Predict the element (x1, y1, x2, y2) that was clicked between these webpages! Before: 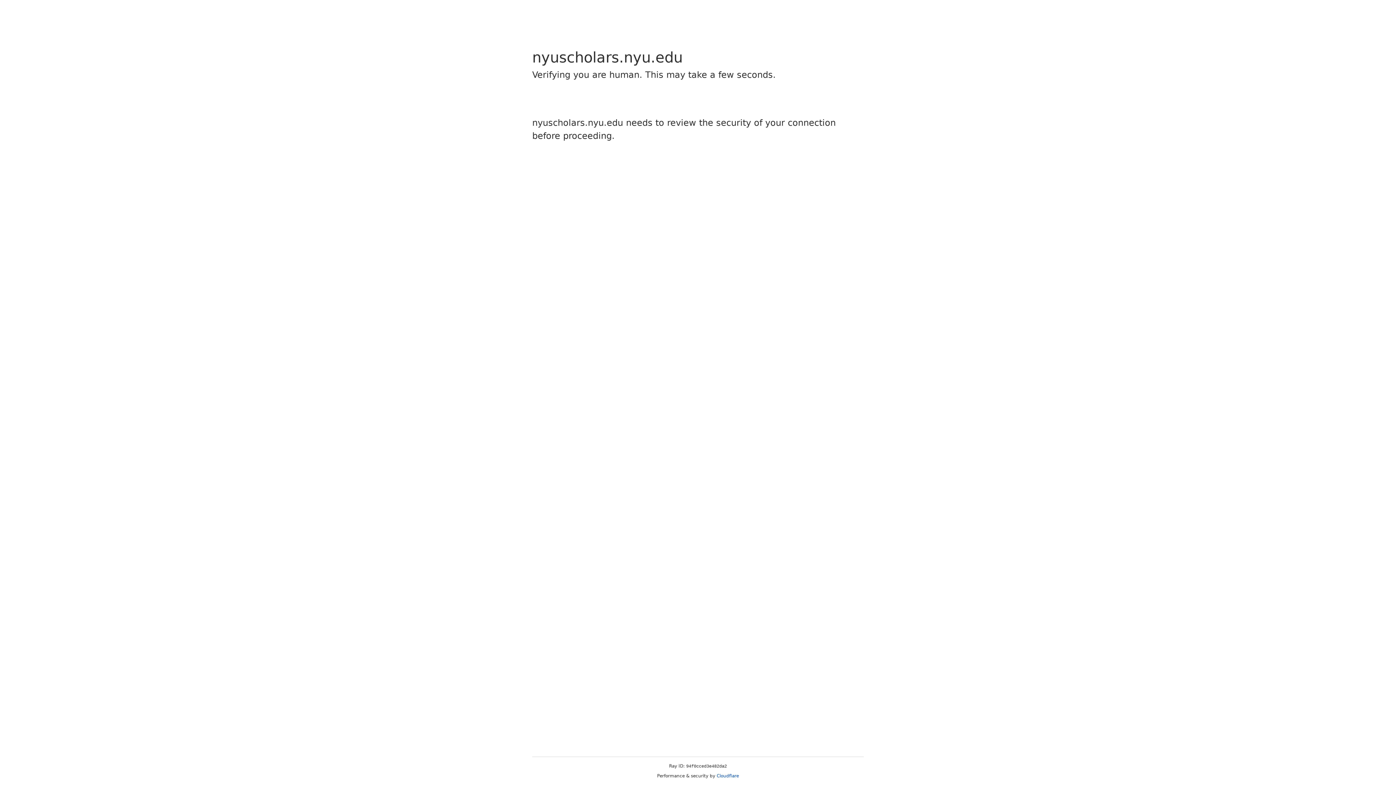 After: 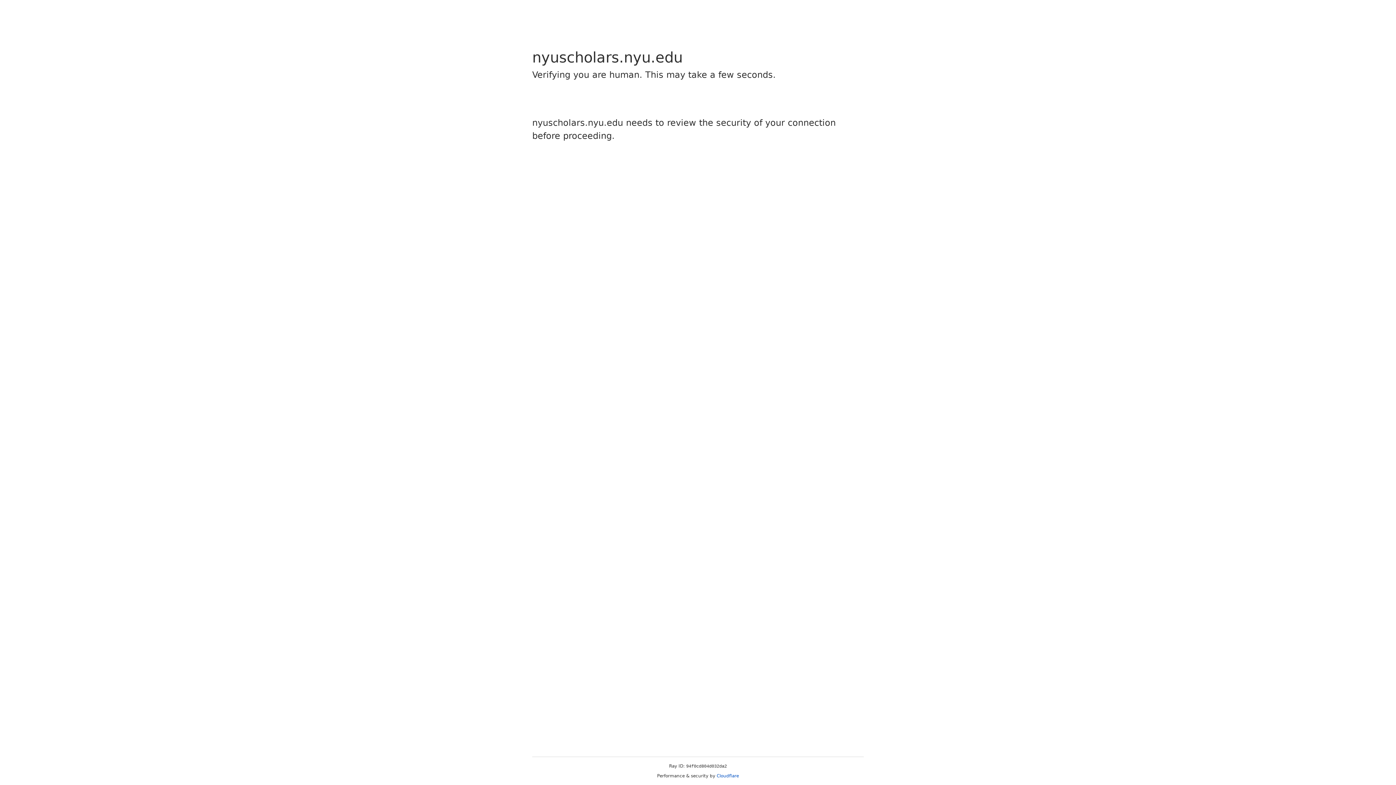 Action: bbox: (716, 773, 739, 778) label: Cloudflare